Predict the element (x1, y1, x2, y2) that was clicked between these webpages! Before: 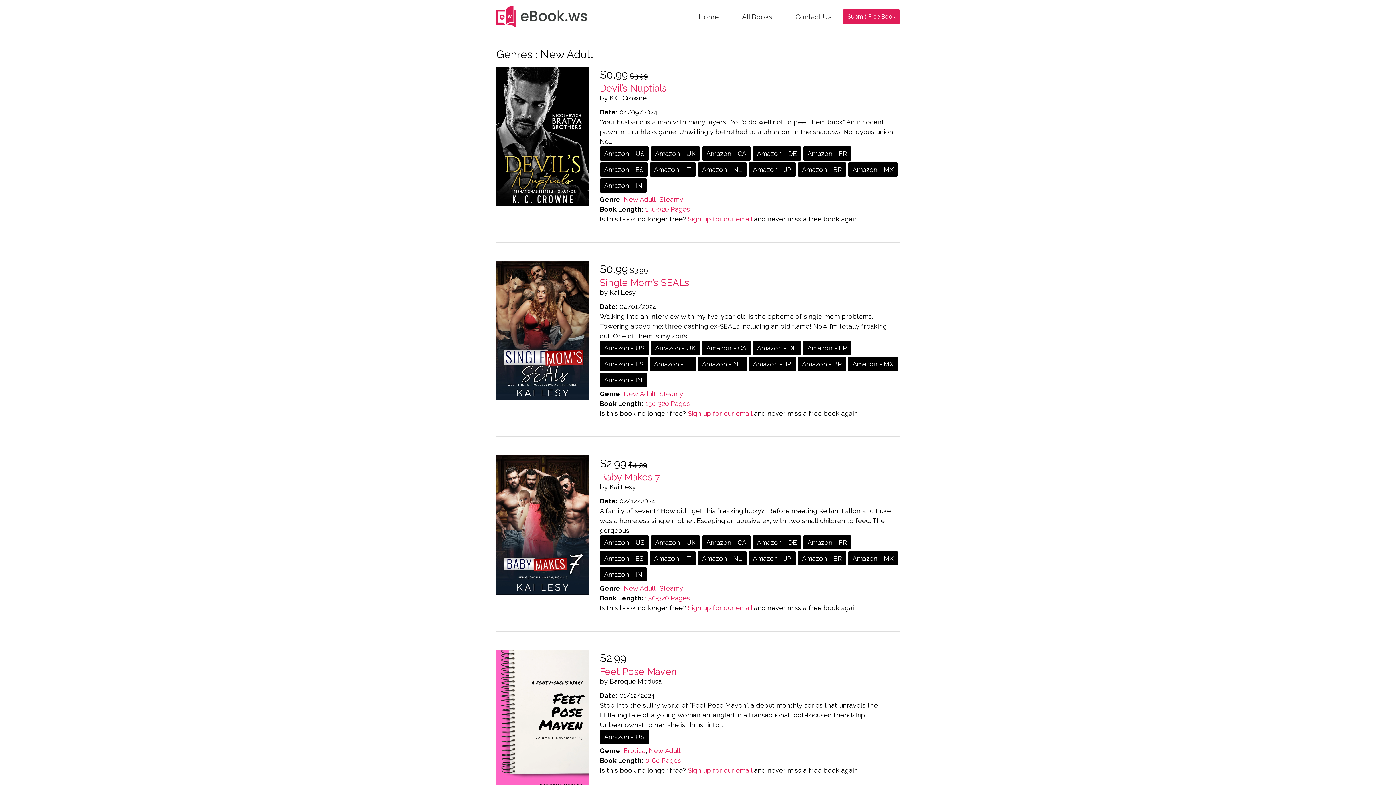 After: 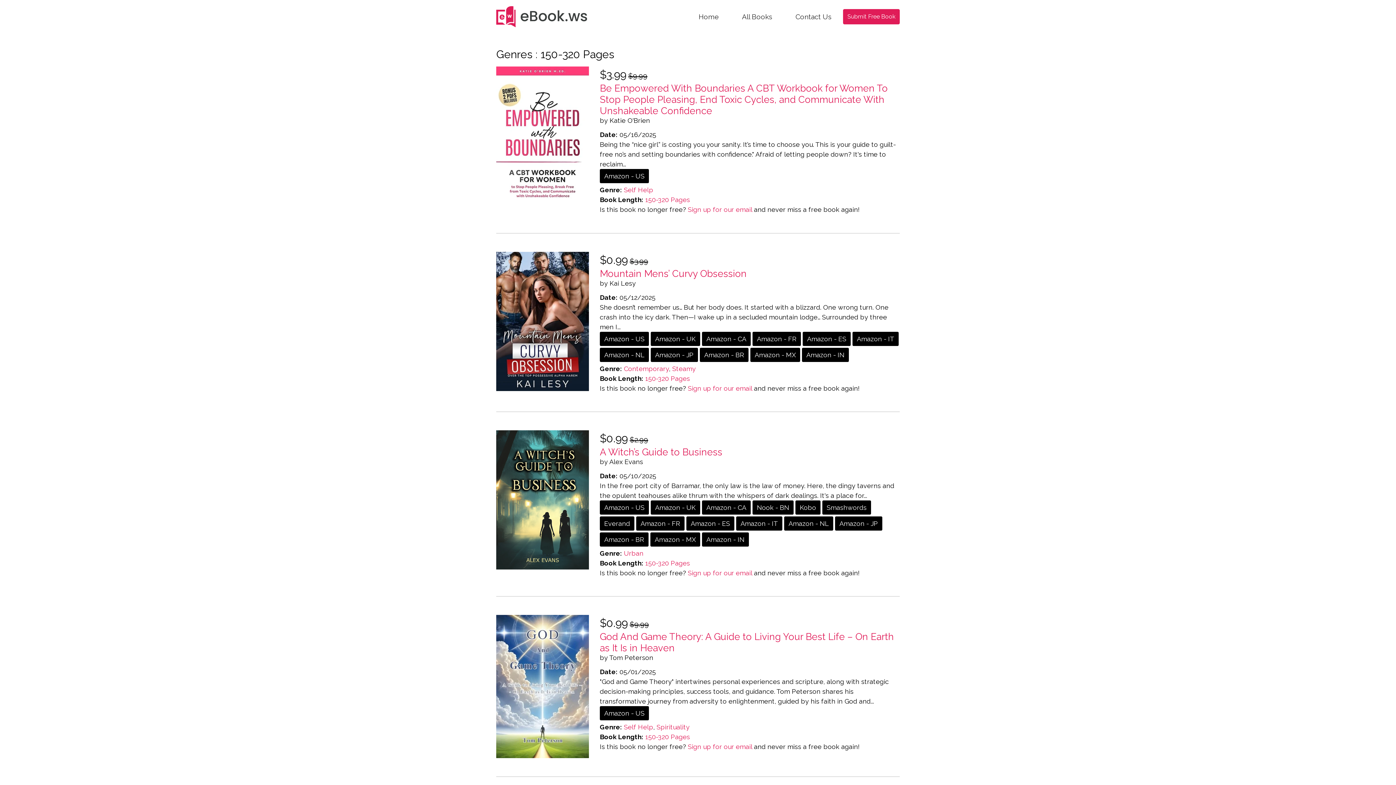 Action: bbox: (645, 400, 690, 407) label: 150-320 Pages